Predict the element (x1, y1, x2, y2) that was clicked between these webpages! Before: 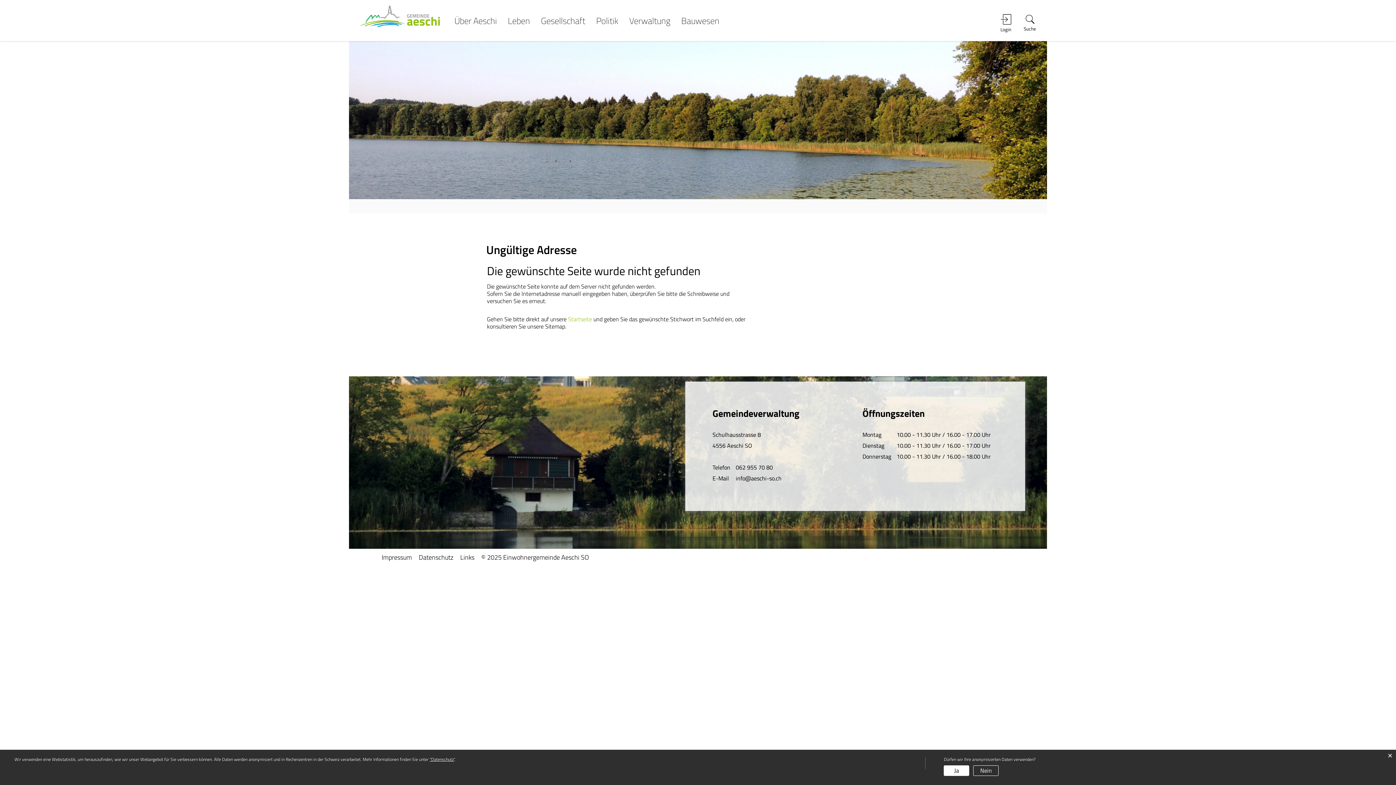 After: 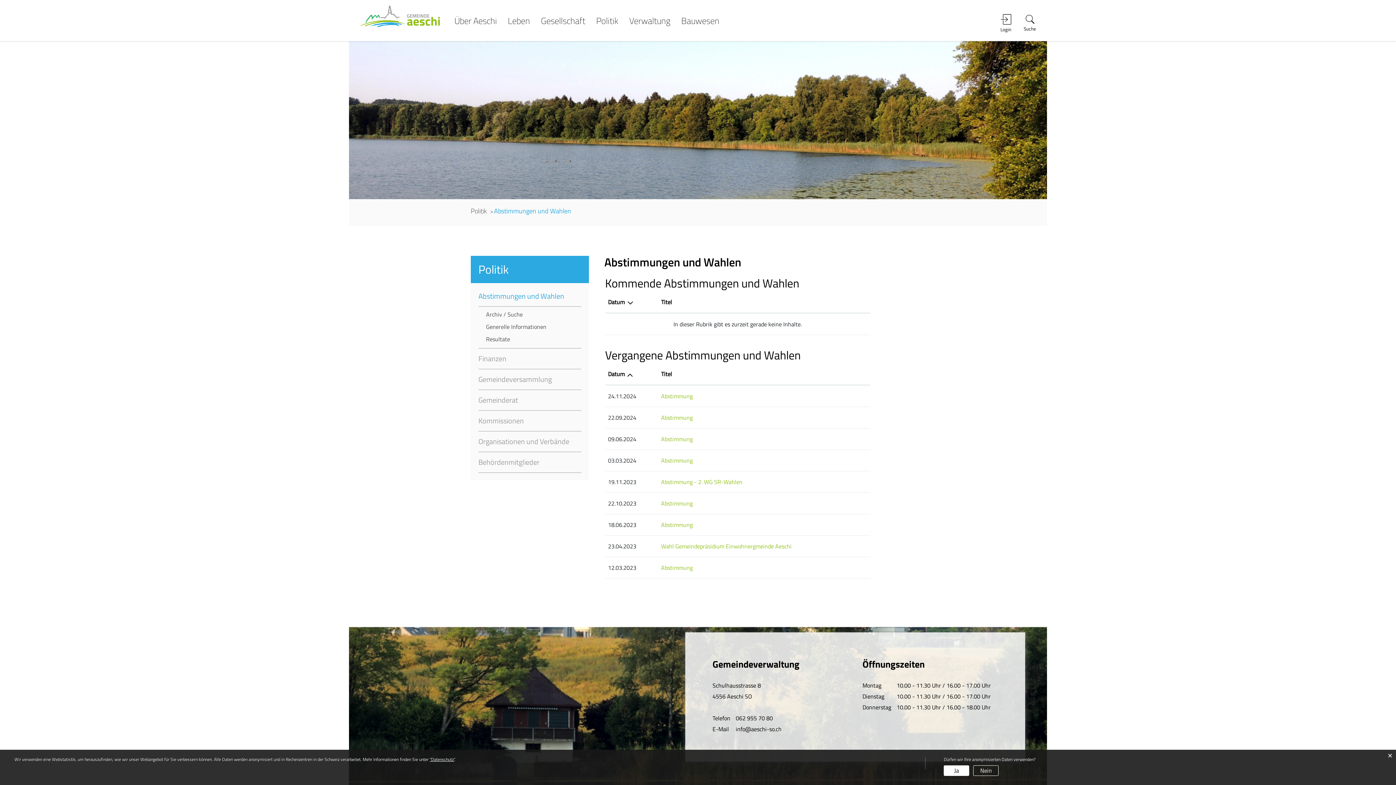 Action: label: Politik bbox: (596, 16, 618, 41)